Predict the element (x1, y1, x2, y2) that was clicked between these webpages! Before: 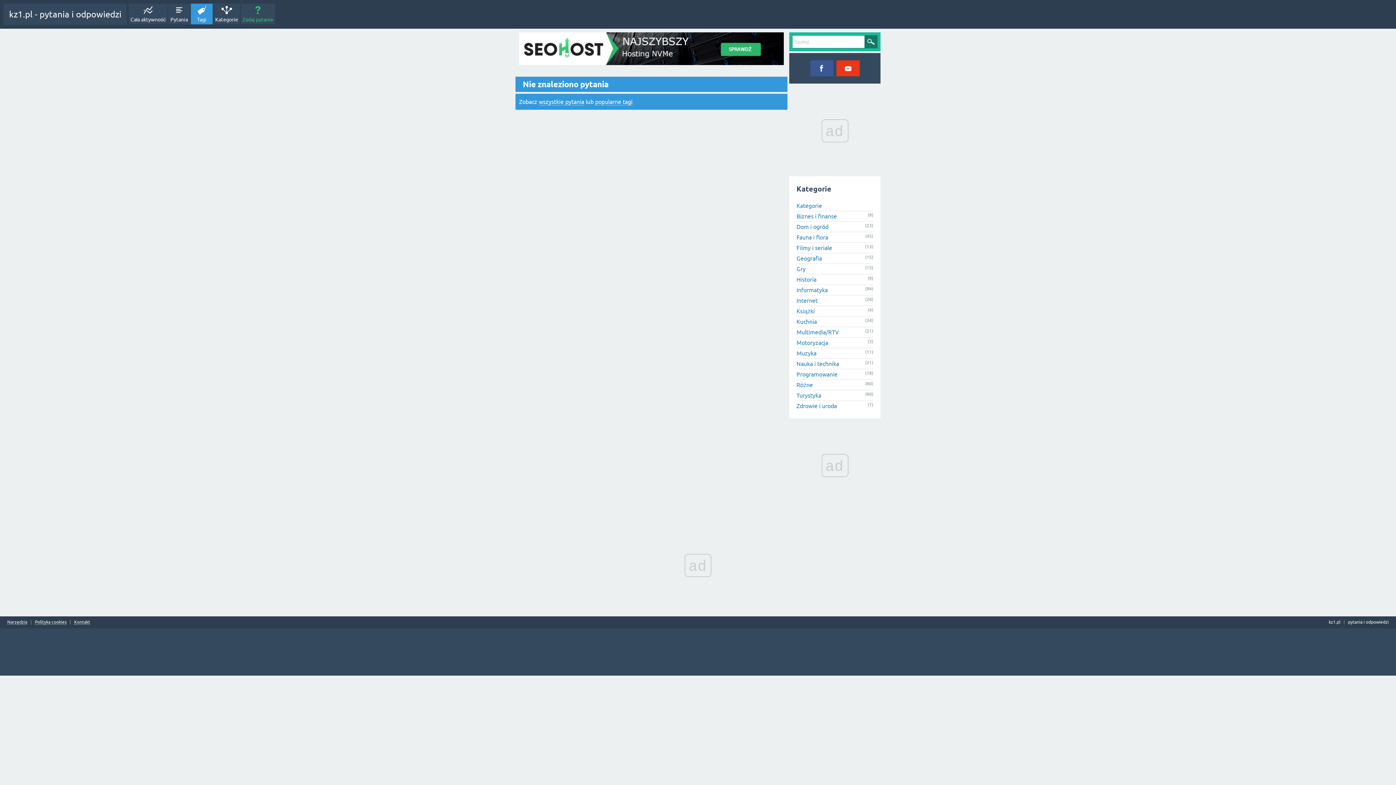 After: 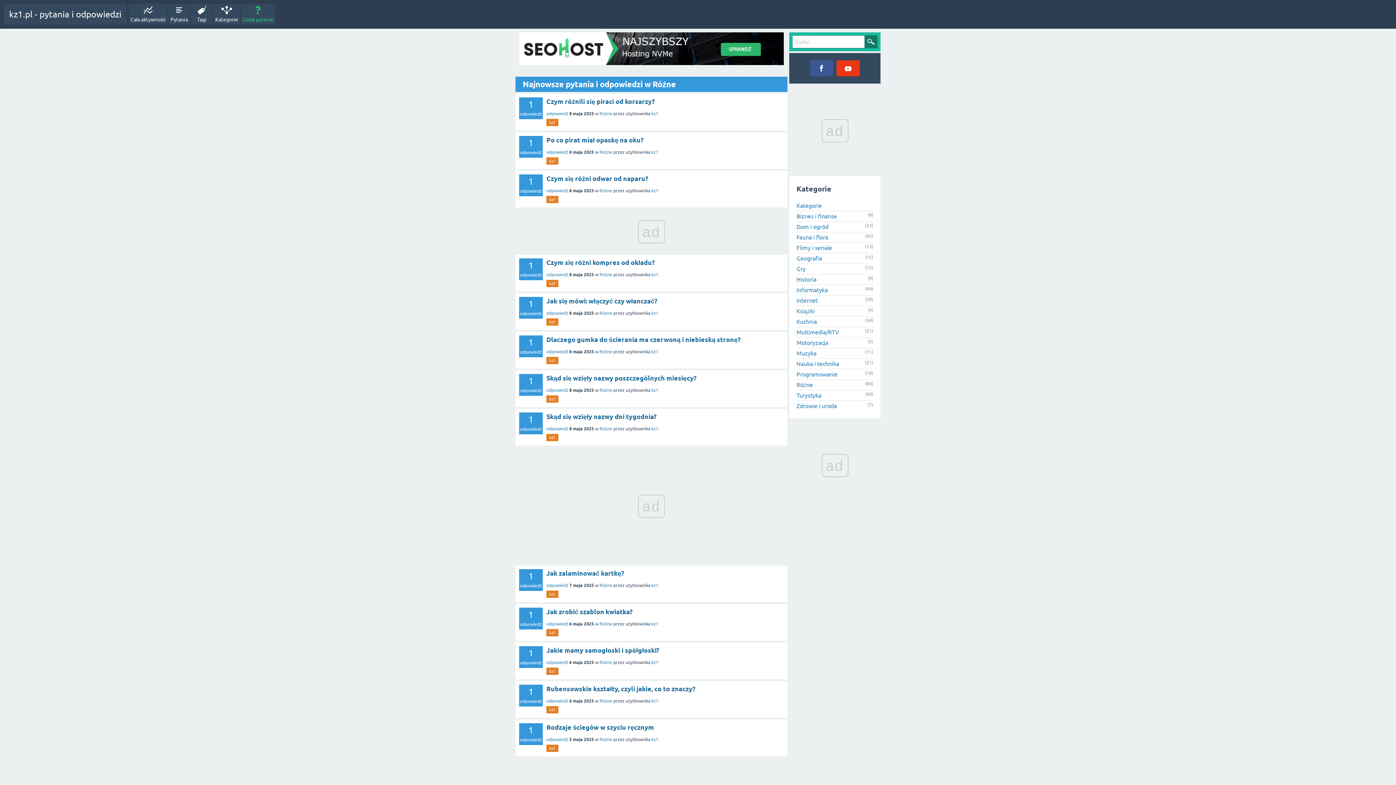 Action: bbox: (796, 381, 813, 388) label: Różne